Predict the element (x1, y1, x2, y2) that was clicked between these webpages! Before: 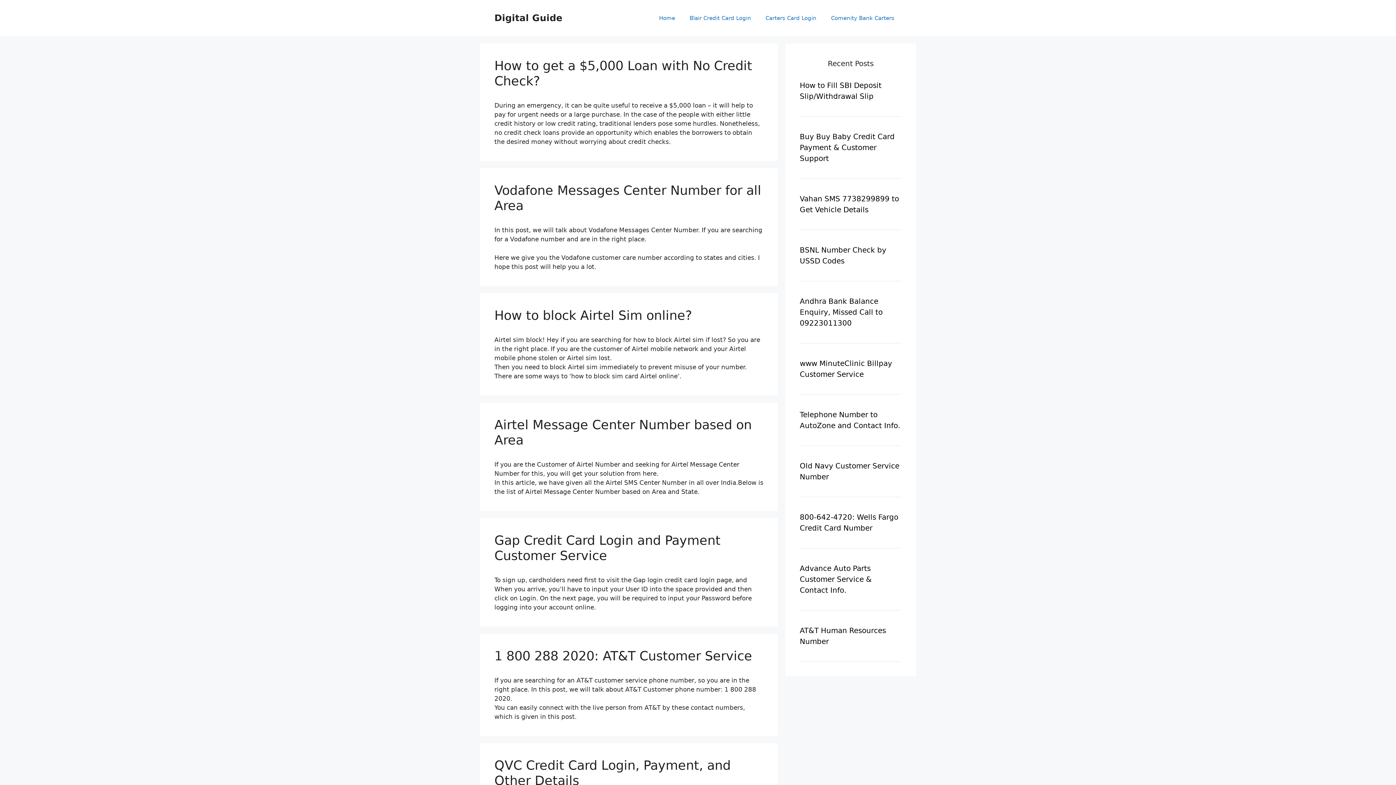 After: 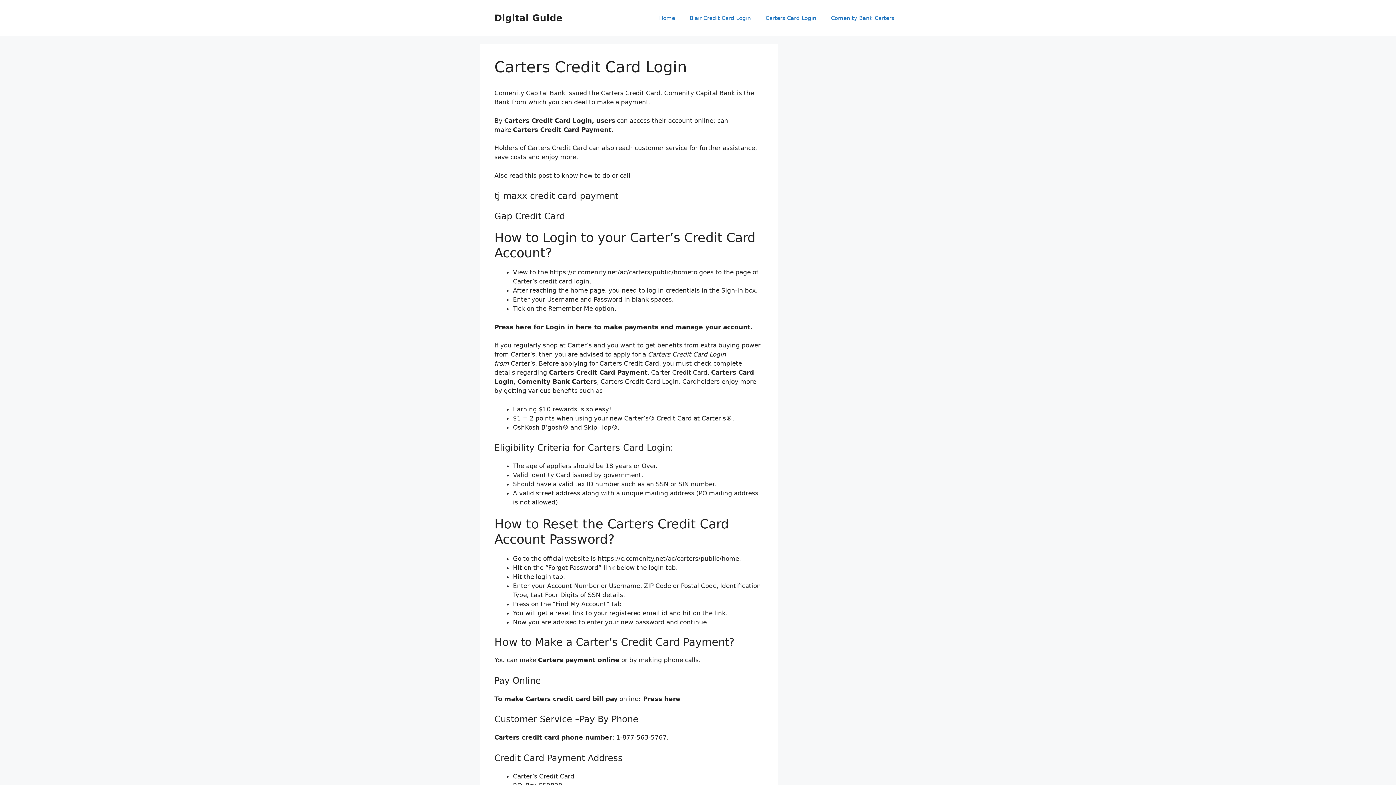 Action: bbox: (758, 7, 824, 29) label: Carters Card Login